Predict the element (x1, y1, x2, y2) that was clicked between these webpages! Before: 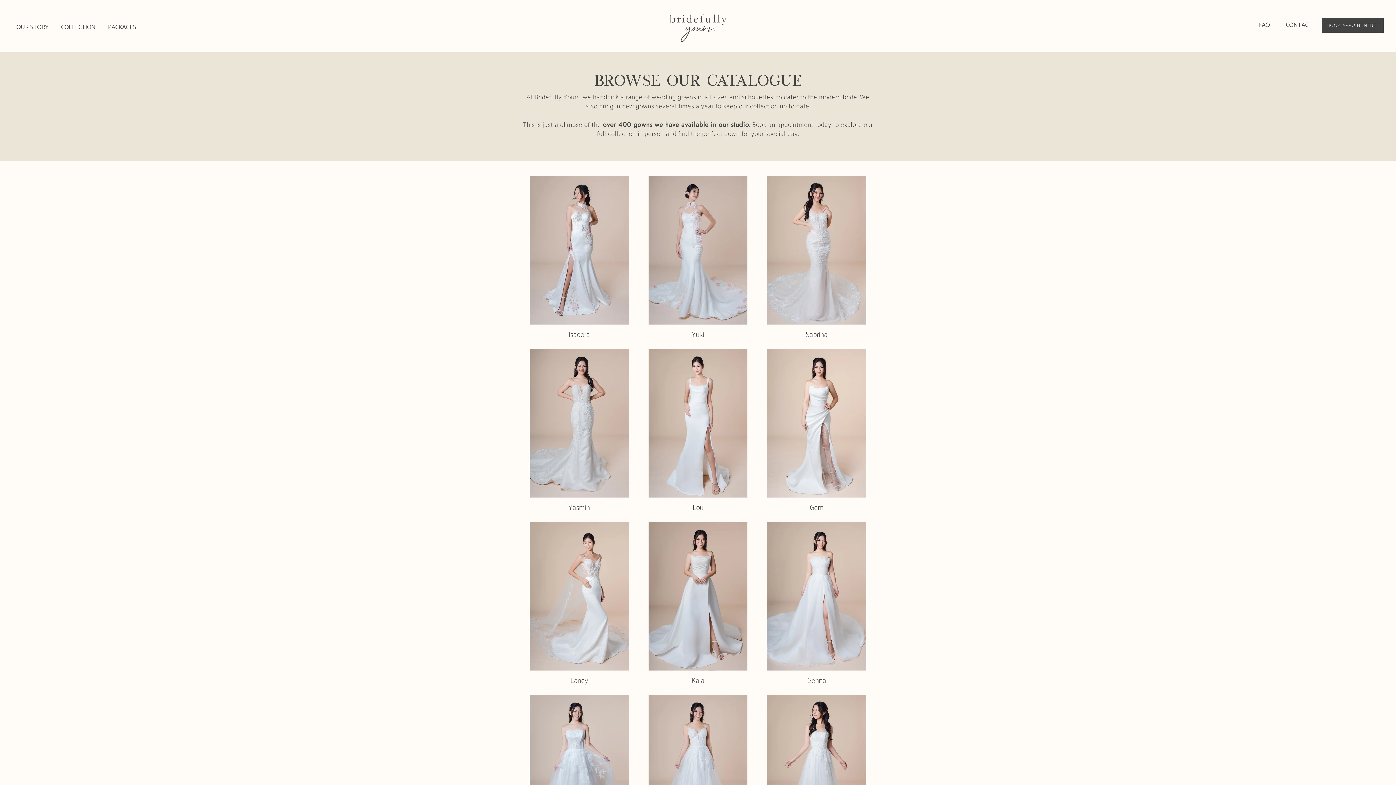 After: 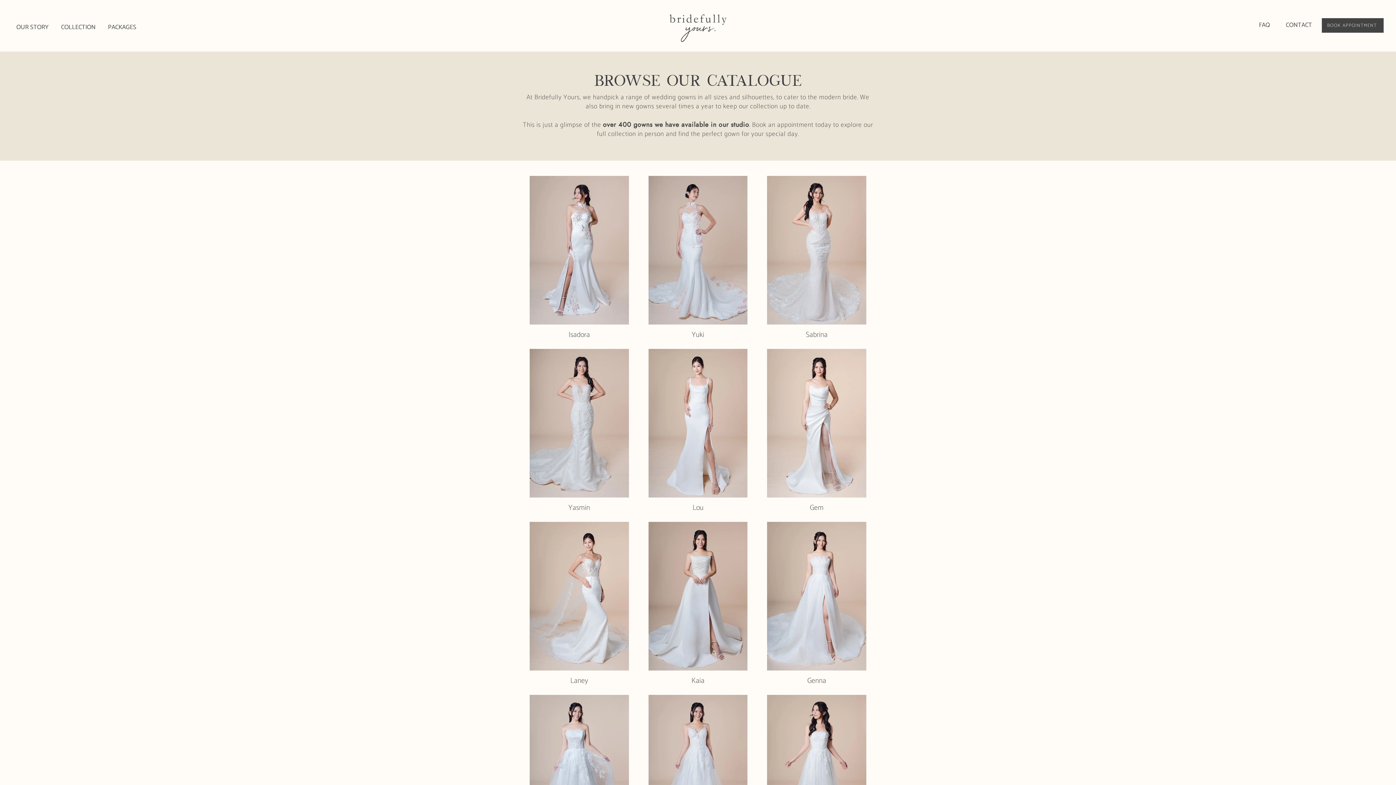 Action: bbox: (102, 19, 142, 35) label: PACKAGES